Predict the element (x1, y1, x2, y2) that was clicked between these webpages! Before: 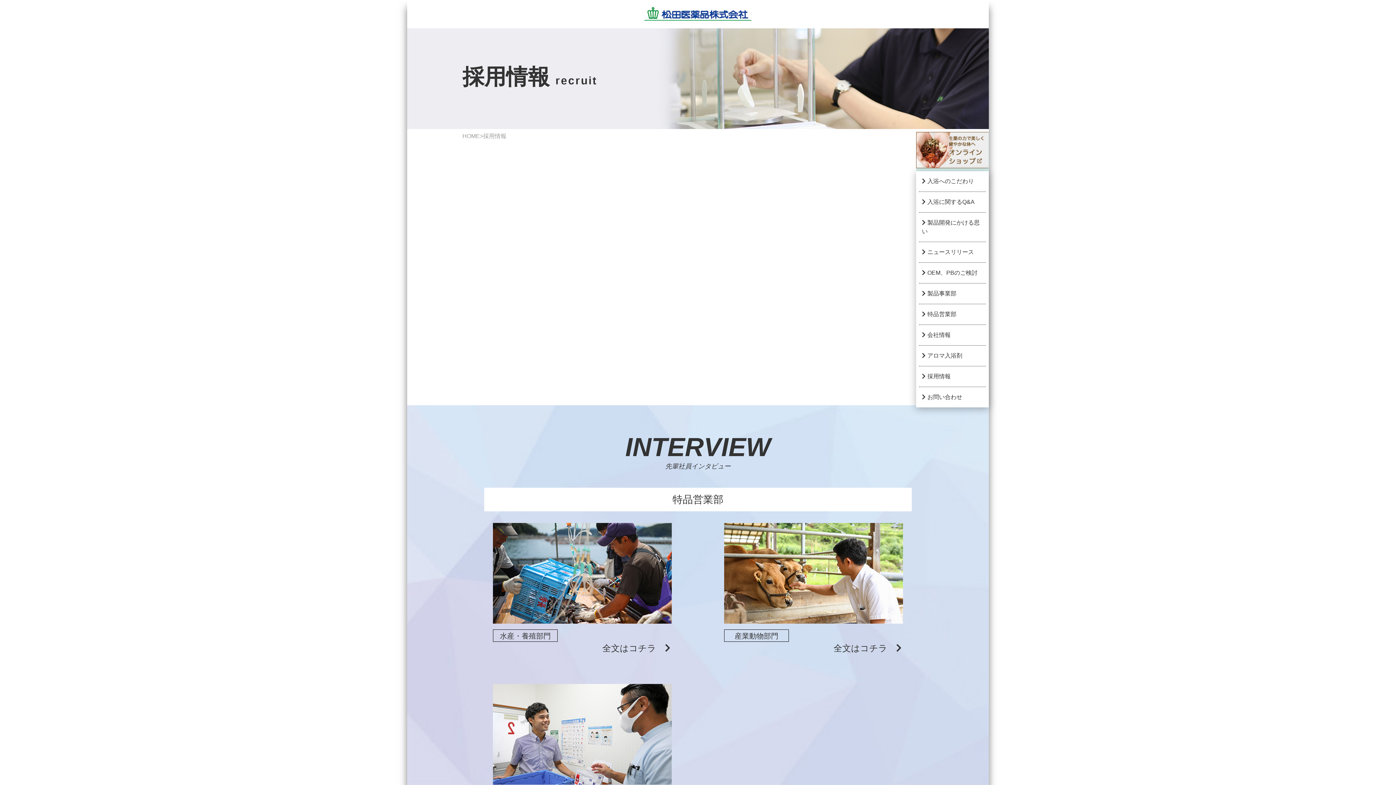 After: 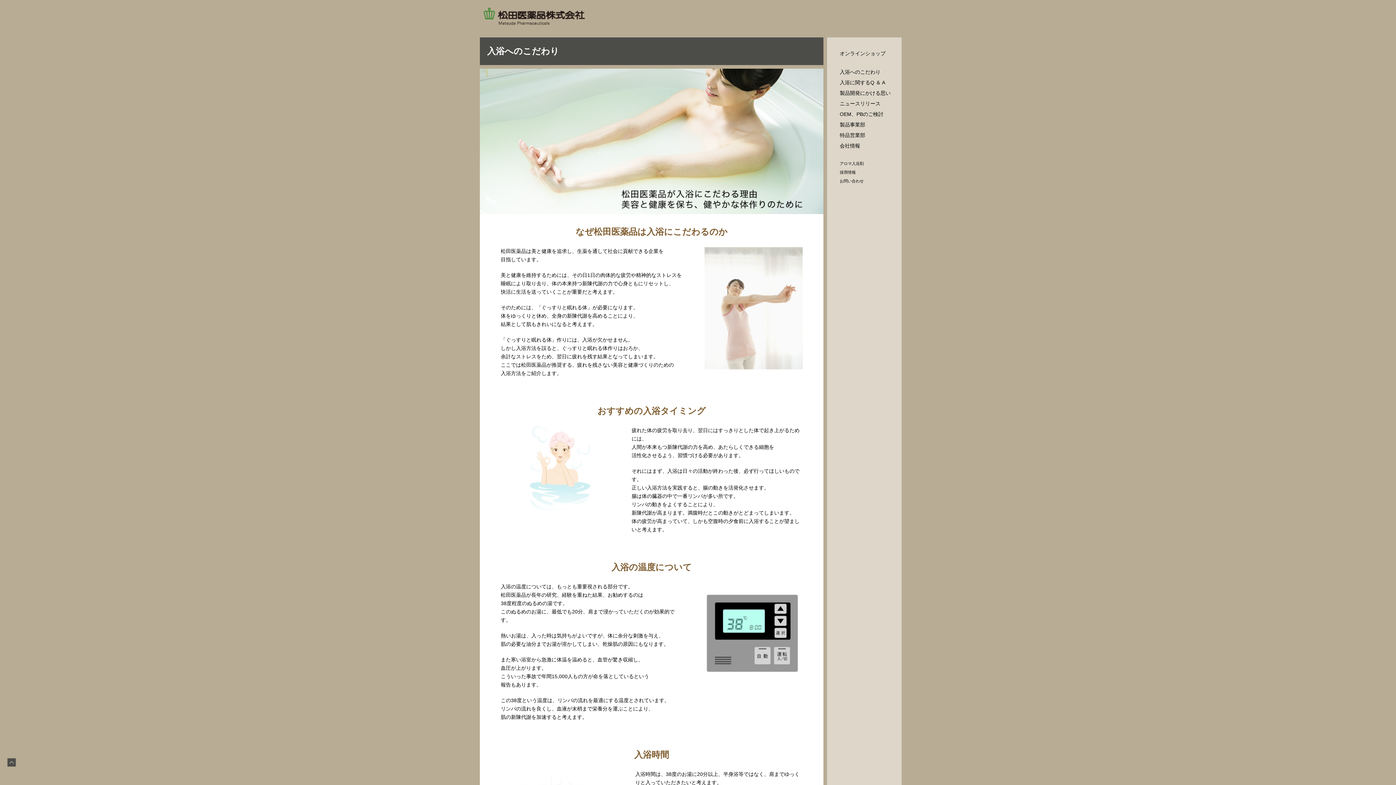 Action: label: 入浴へのこだわり bbox: (919, 171, 986, 192)